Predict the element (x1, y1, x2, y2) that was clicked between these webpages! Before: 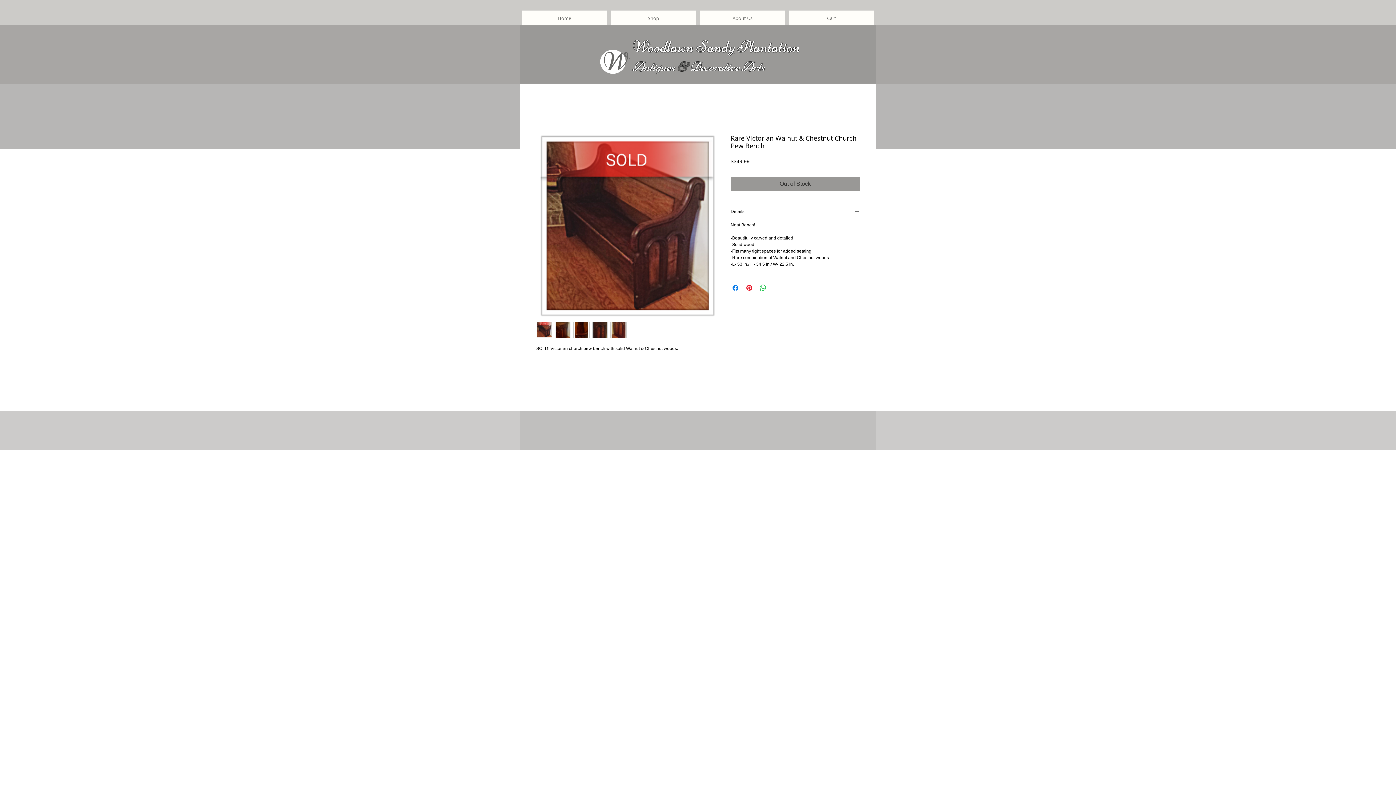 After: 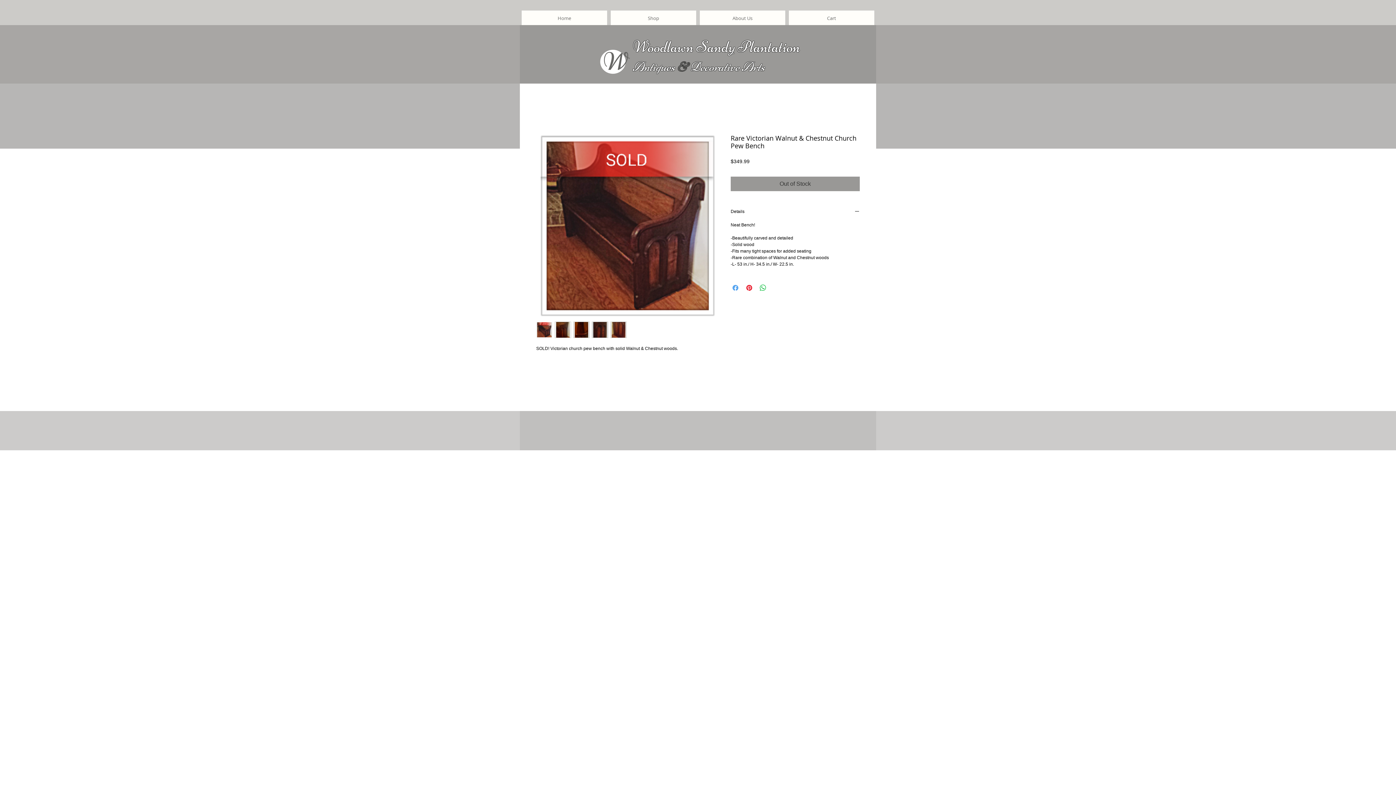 Action: label: Share on Facebook bbox: (731, 283, 740, 292)